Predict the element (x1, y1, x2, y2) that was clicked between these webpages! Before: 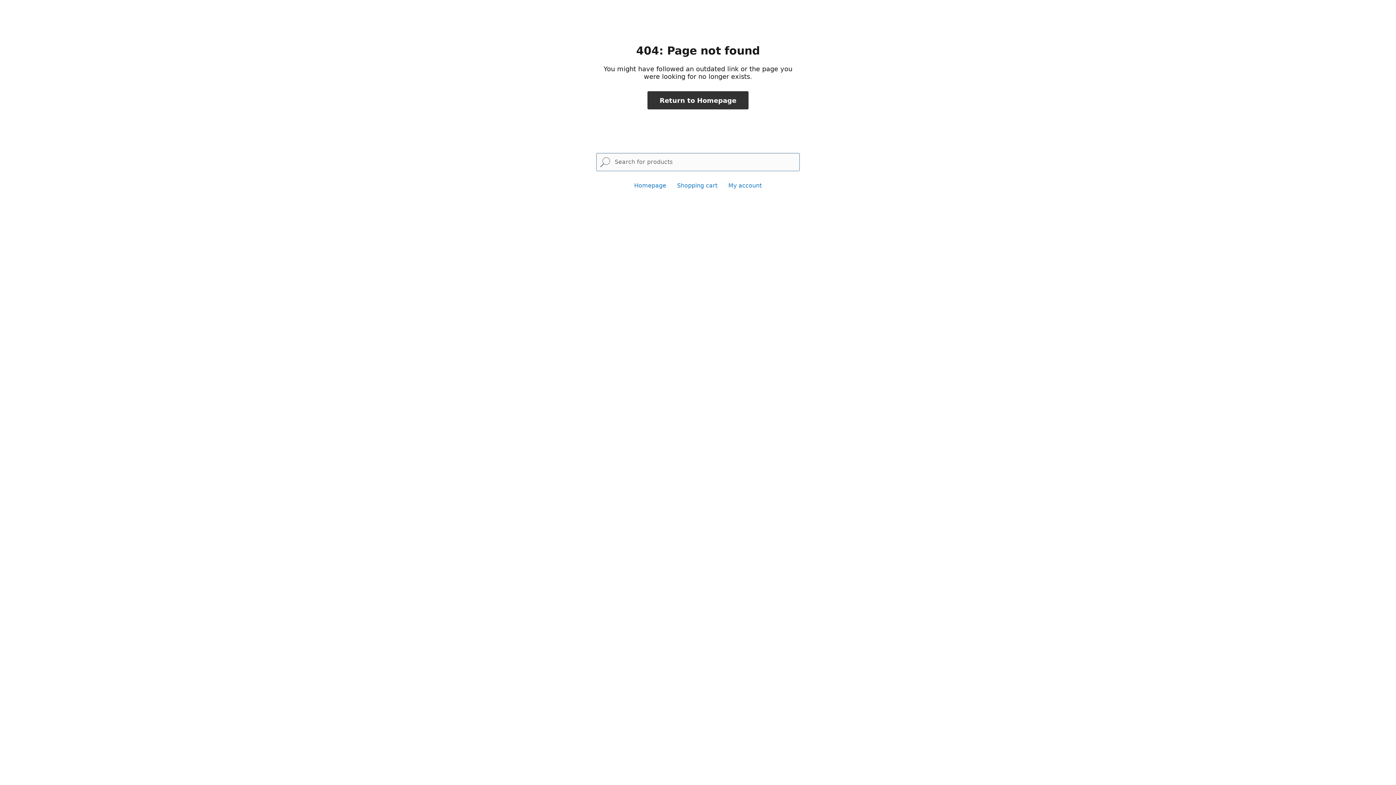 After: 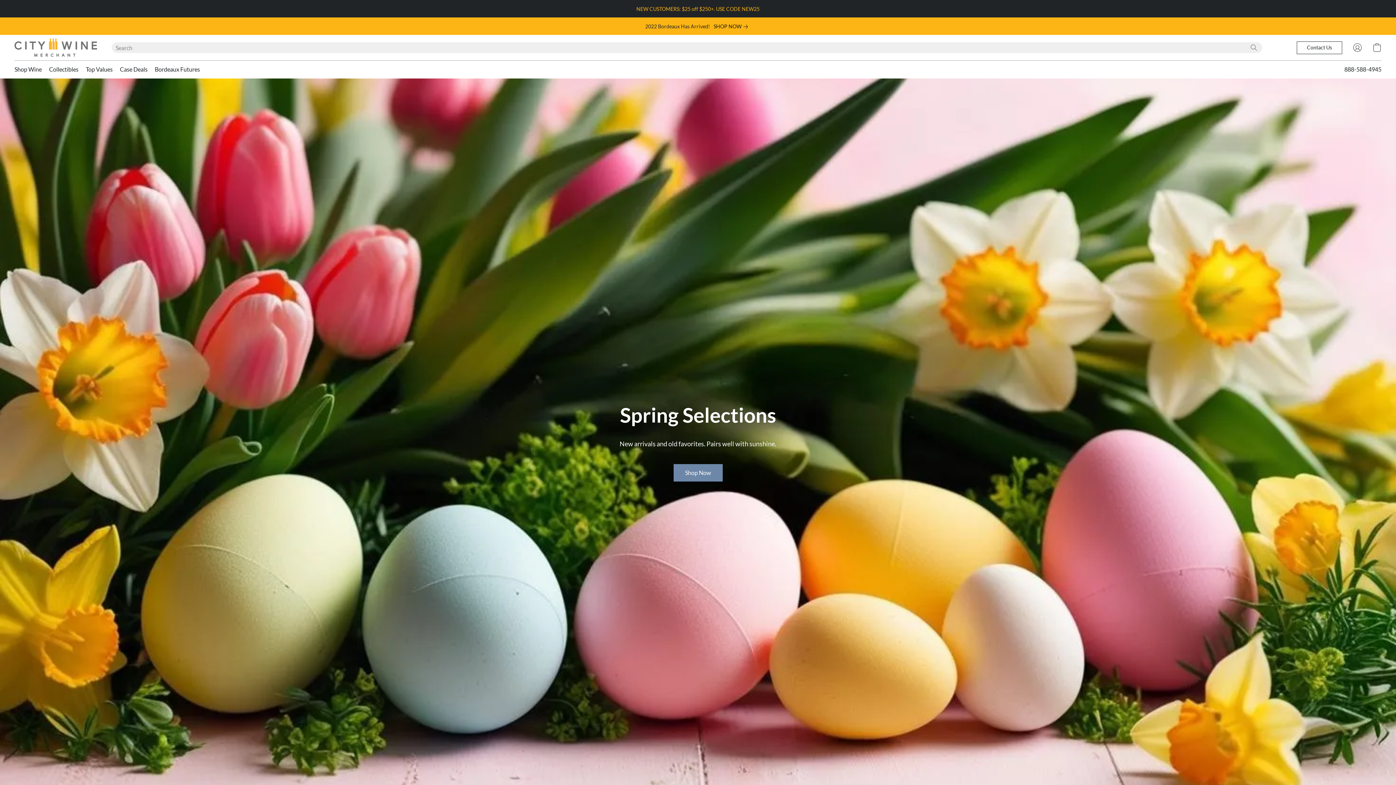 Action: label: Homepage bbox: (634, 182, 666, 189)